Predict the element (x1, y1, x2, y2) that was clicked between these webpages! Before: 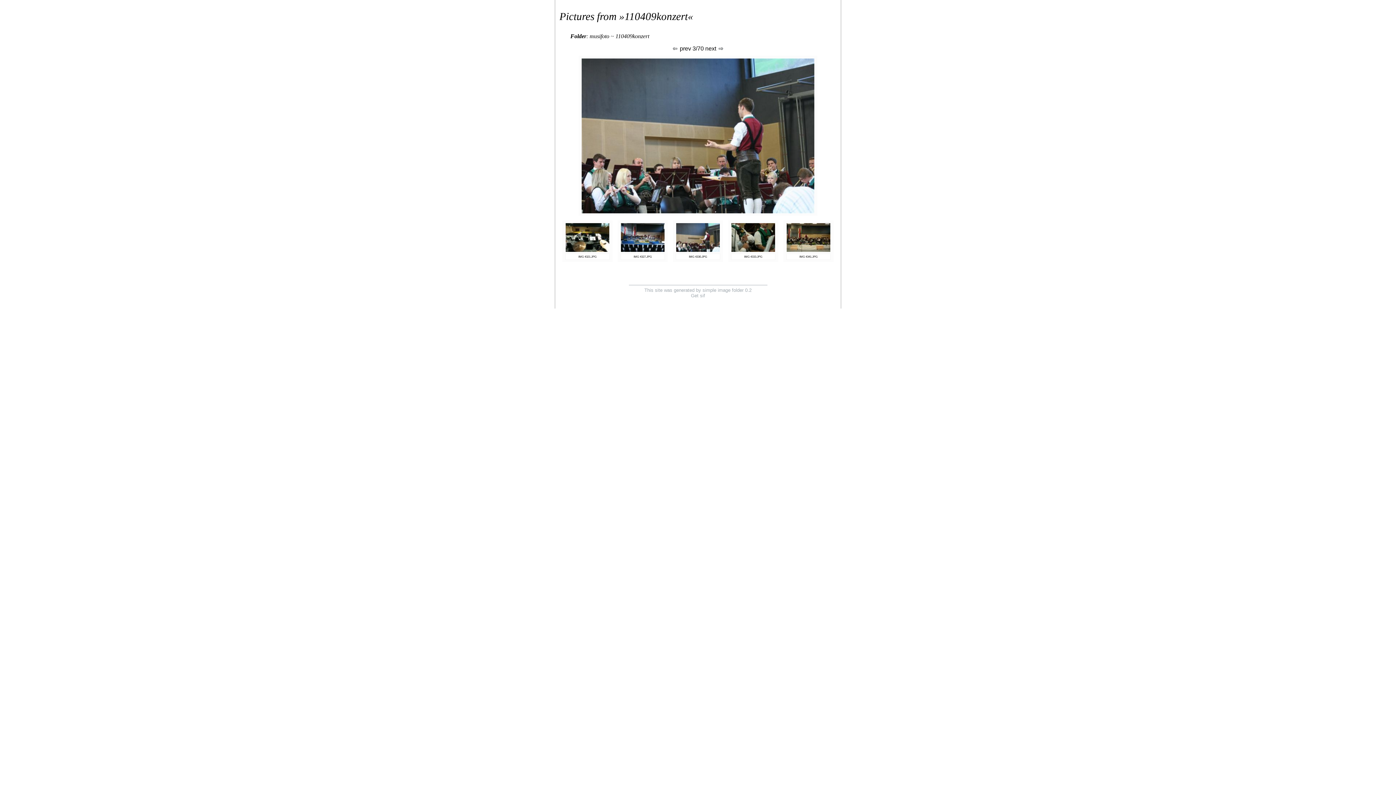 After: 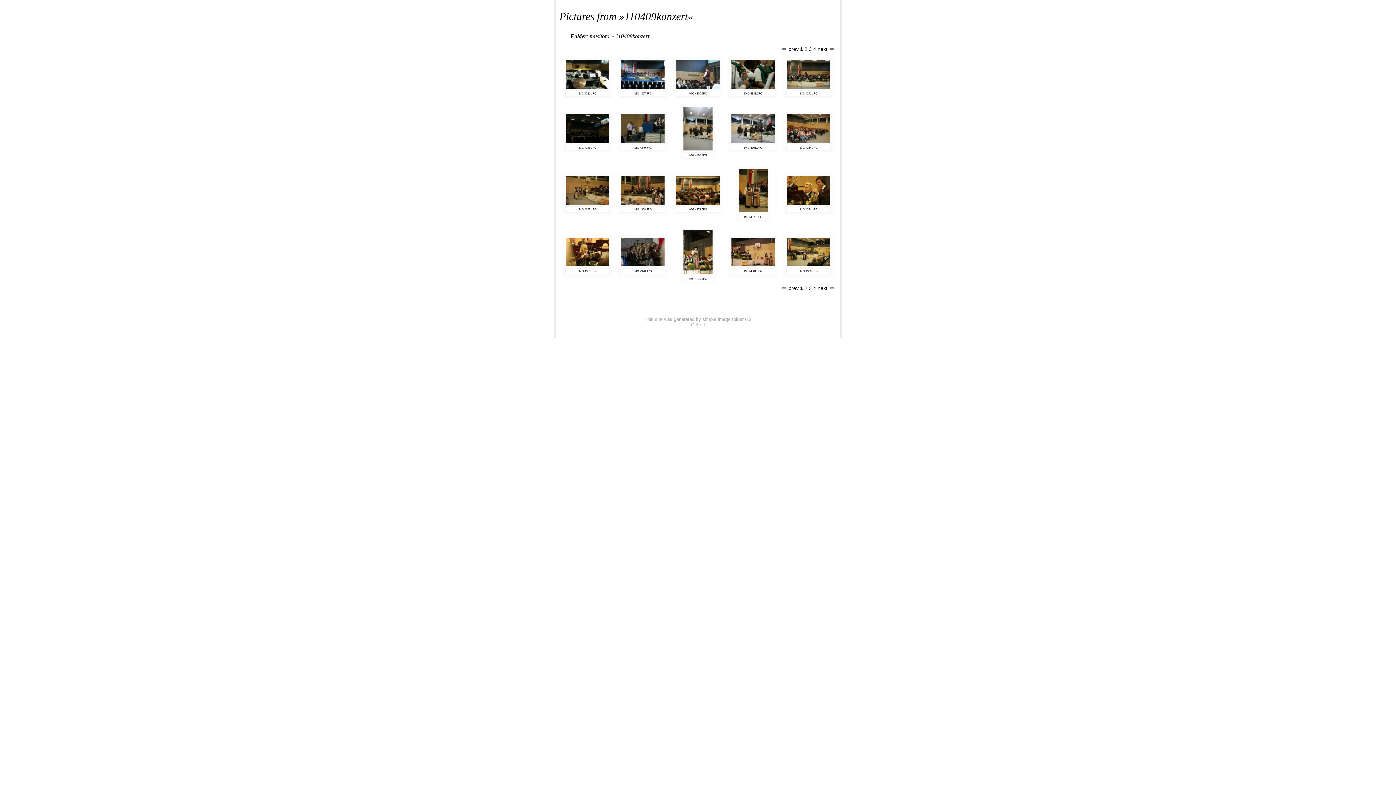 Action: label: 110409konzert bbox: (615, 32, 649, 39)